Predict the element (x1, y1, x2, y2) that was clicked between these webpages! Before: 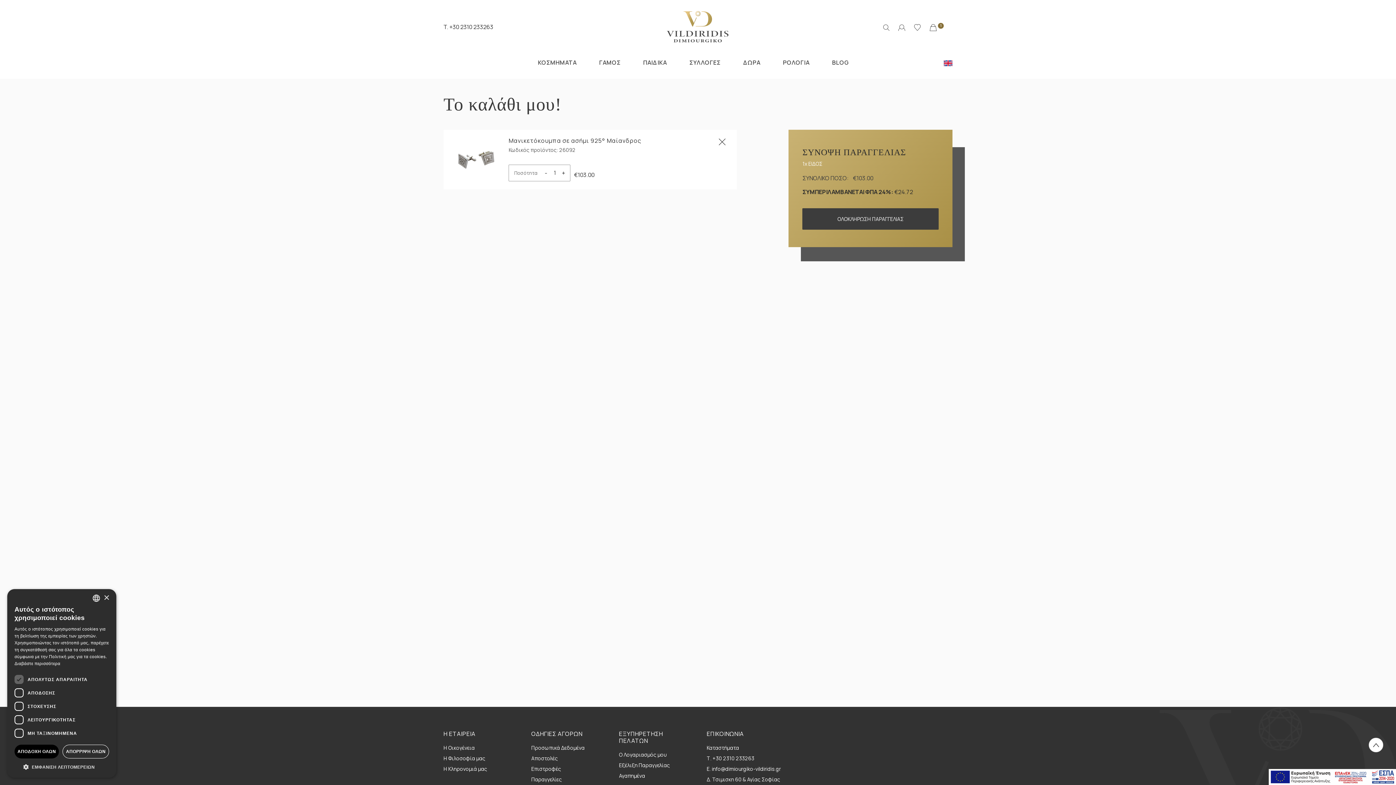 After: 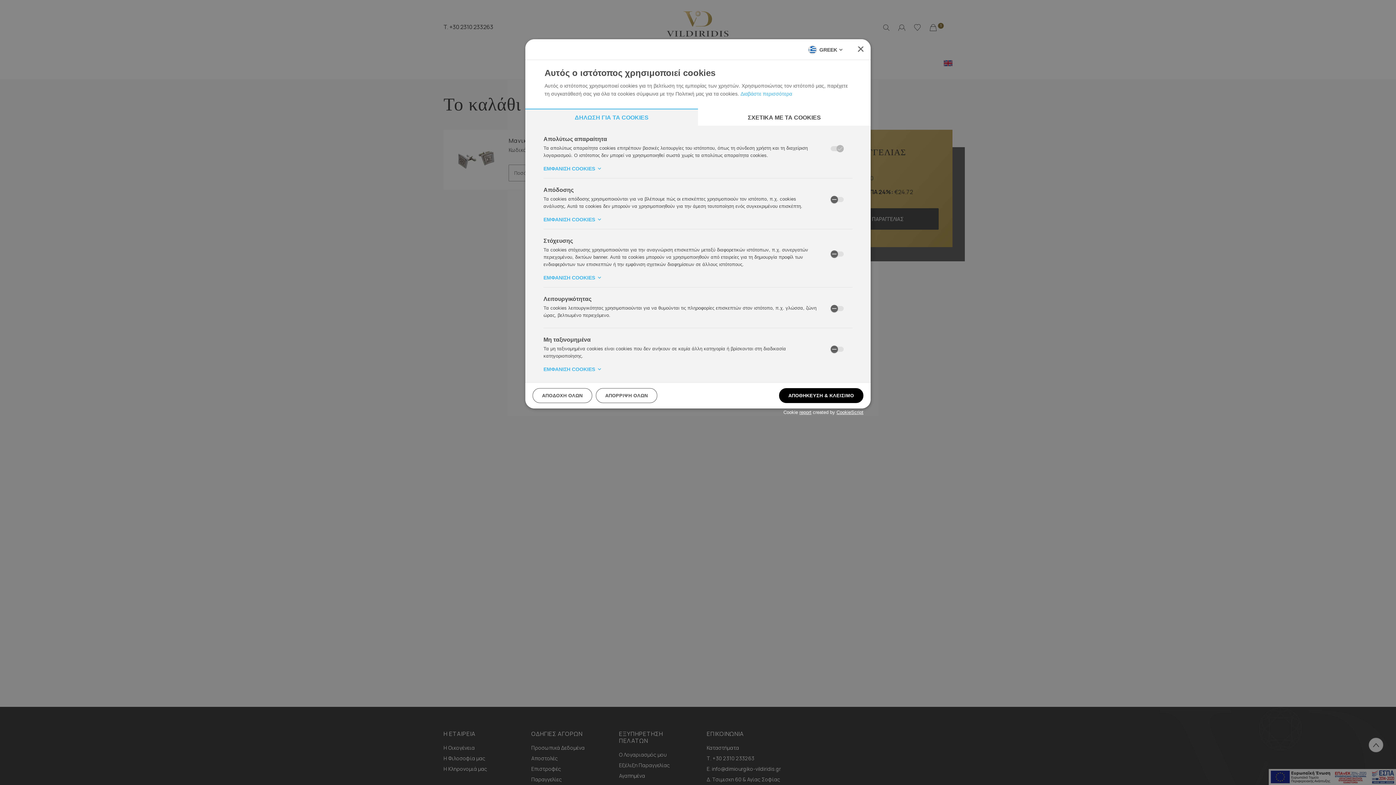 Action: label:  ΕΜΦΑΝΙΣΗ ΛΕΠΤΟΜΕΡΕΙΩΝ bbox: (14, 763, 109, 770)